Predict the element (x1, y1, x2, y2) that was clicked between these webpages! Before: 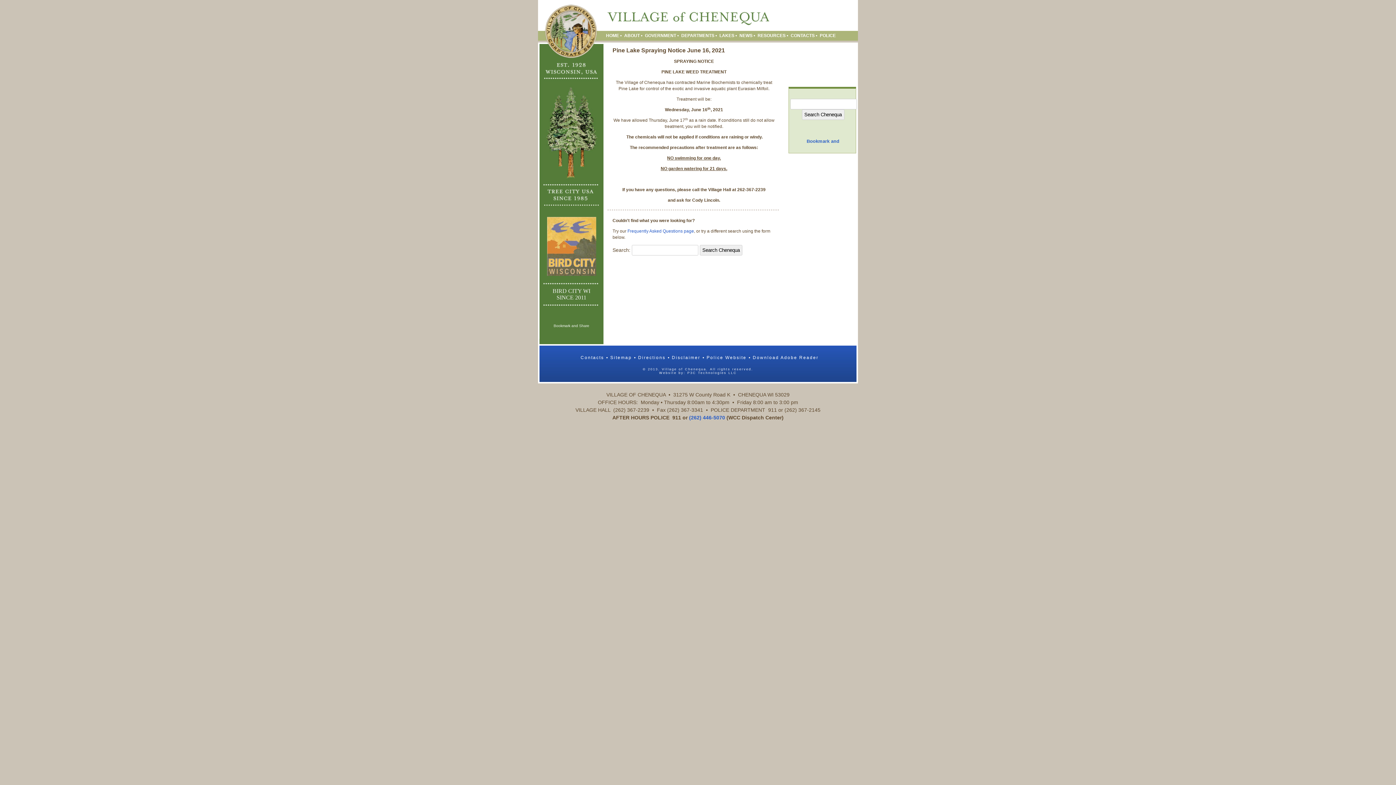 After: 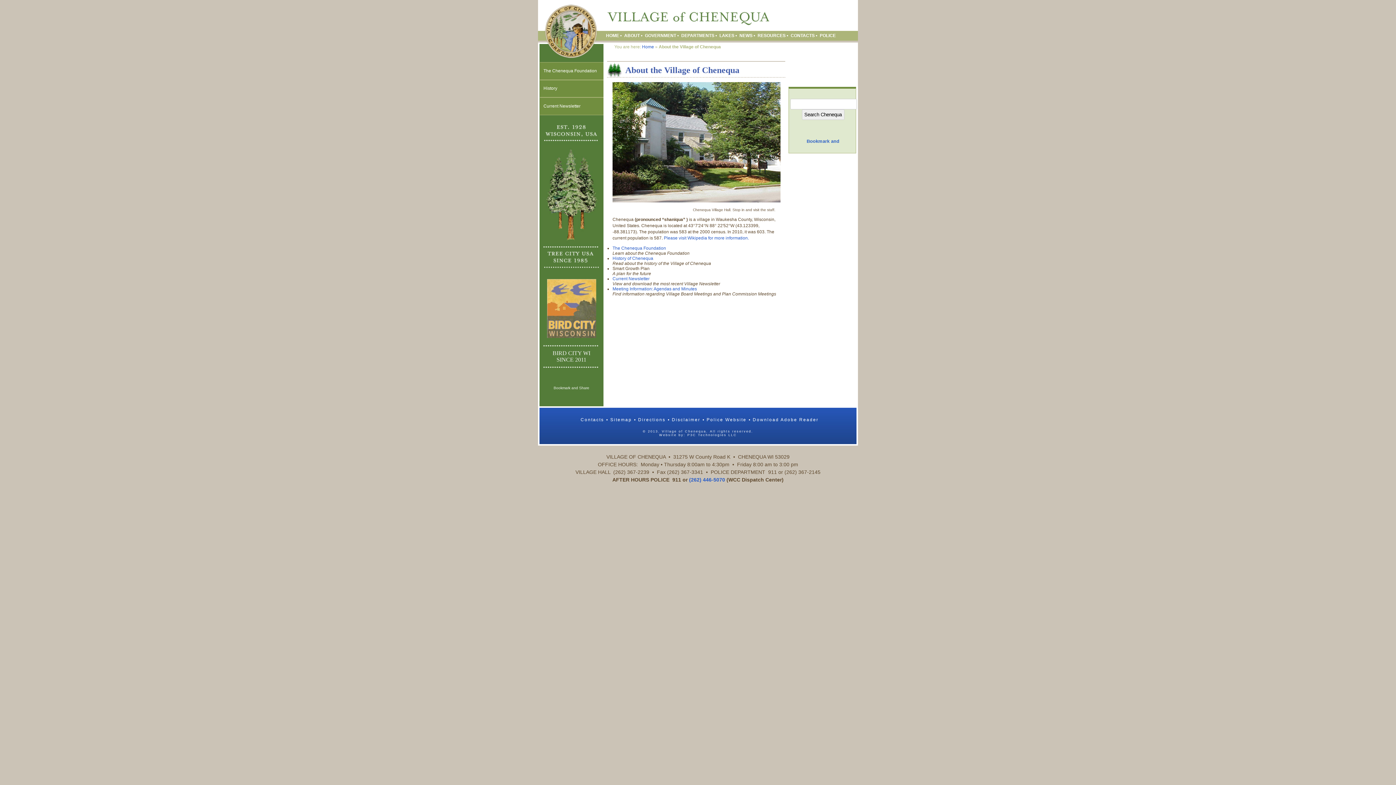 Action: label: ABOUT bbox: (624, 30, 643, 40)